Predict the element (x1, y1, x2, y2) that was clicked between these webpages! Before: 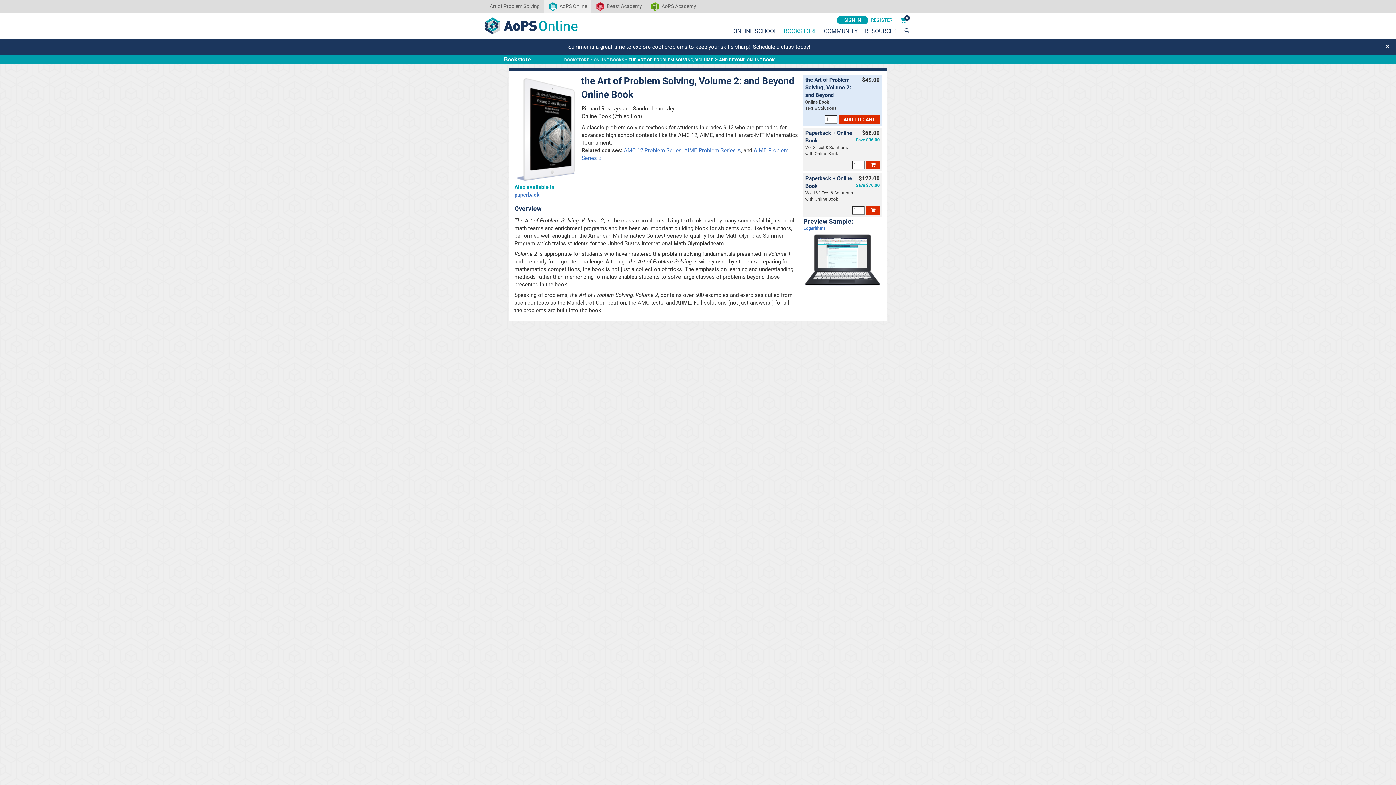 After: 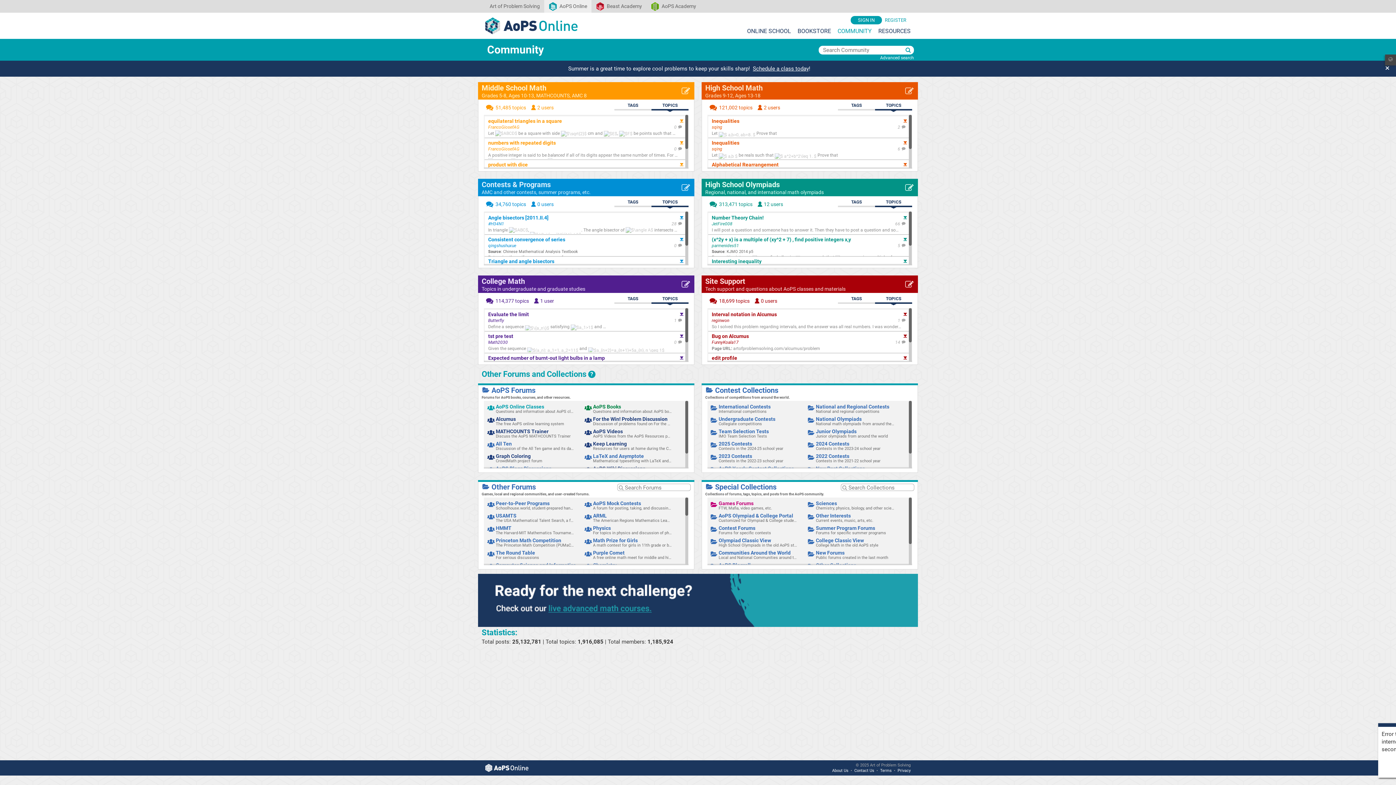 Action: label: COMMUNITY bbox: (824, 27, 858, 34)